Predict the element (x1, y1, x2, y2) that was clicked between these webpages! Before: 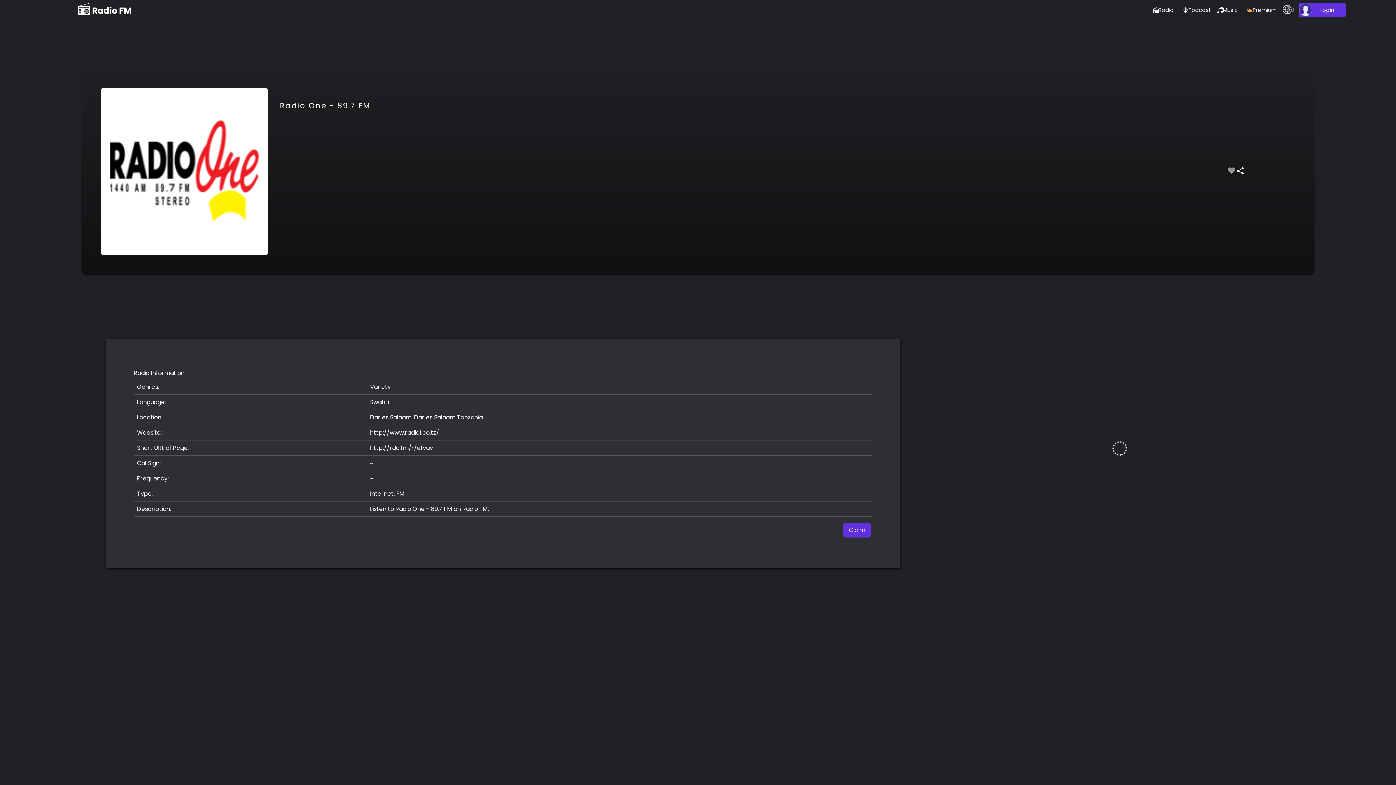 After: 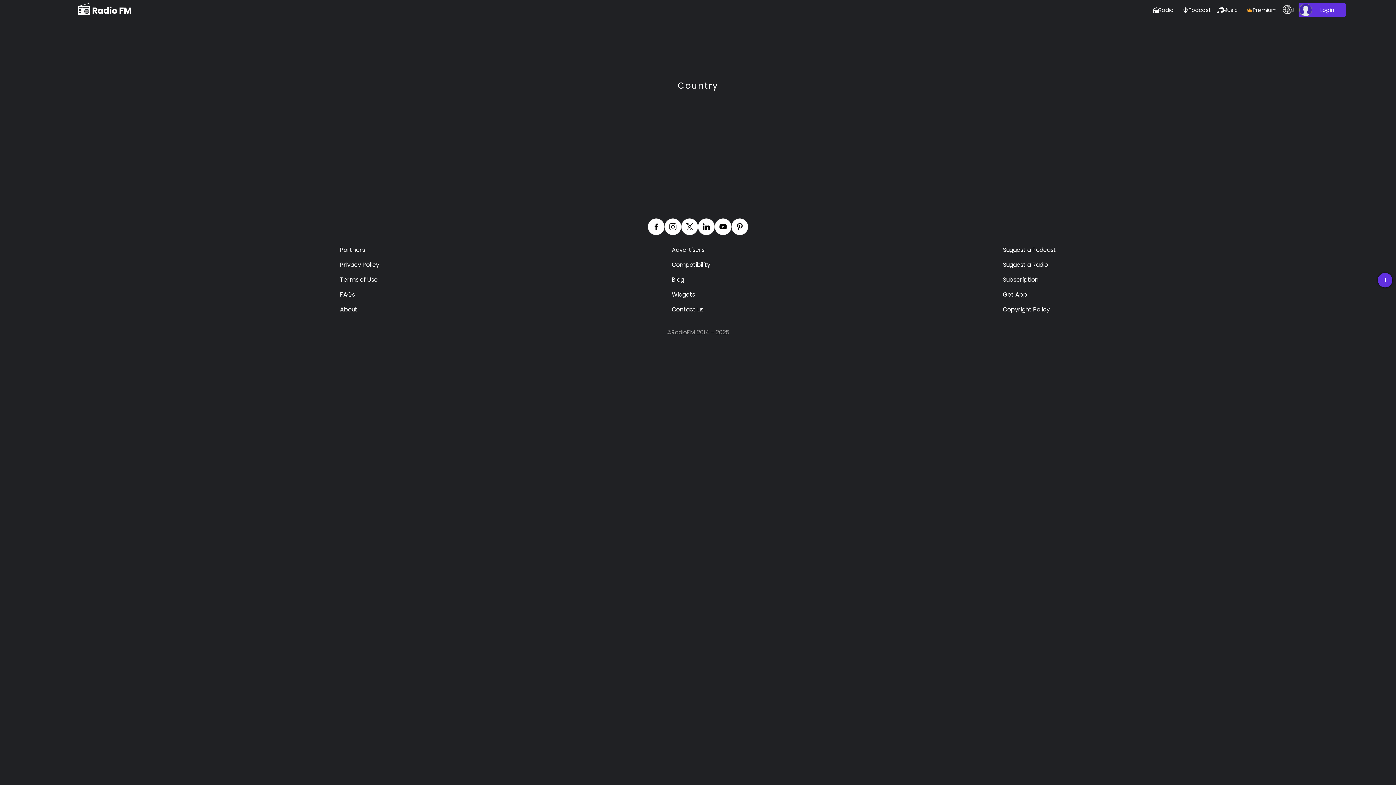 Action: bbox: (457, 413, 482, 421) label: Tanzania